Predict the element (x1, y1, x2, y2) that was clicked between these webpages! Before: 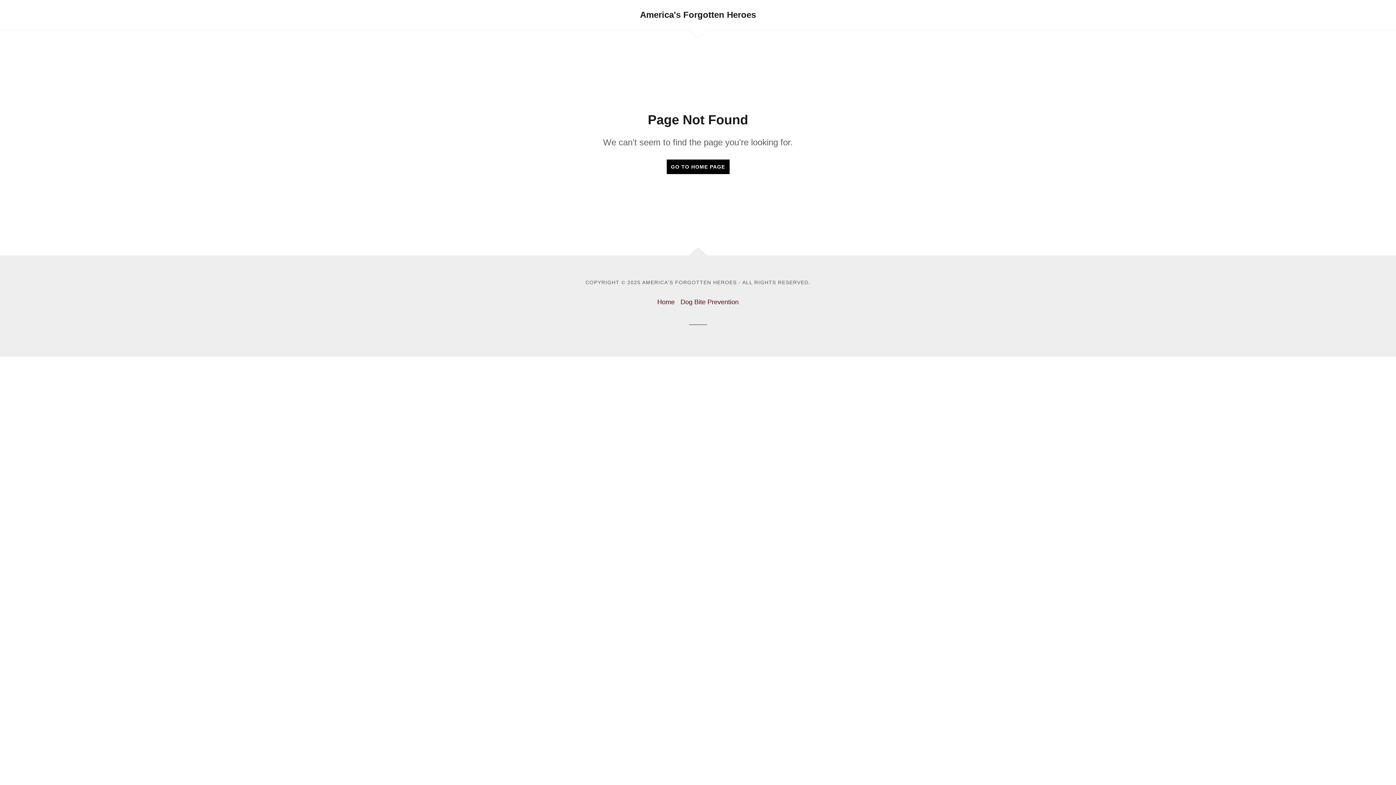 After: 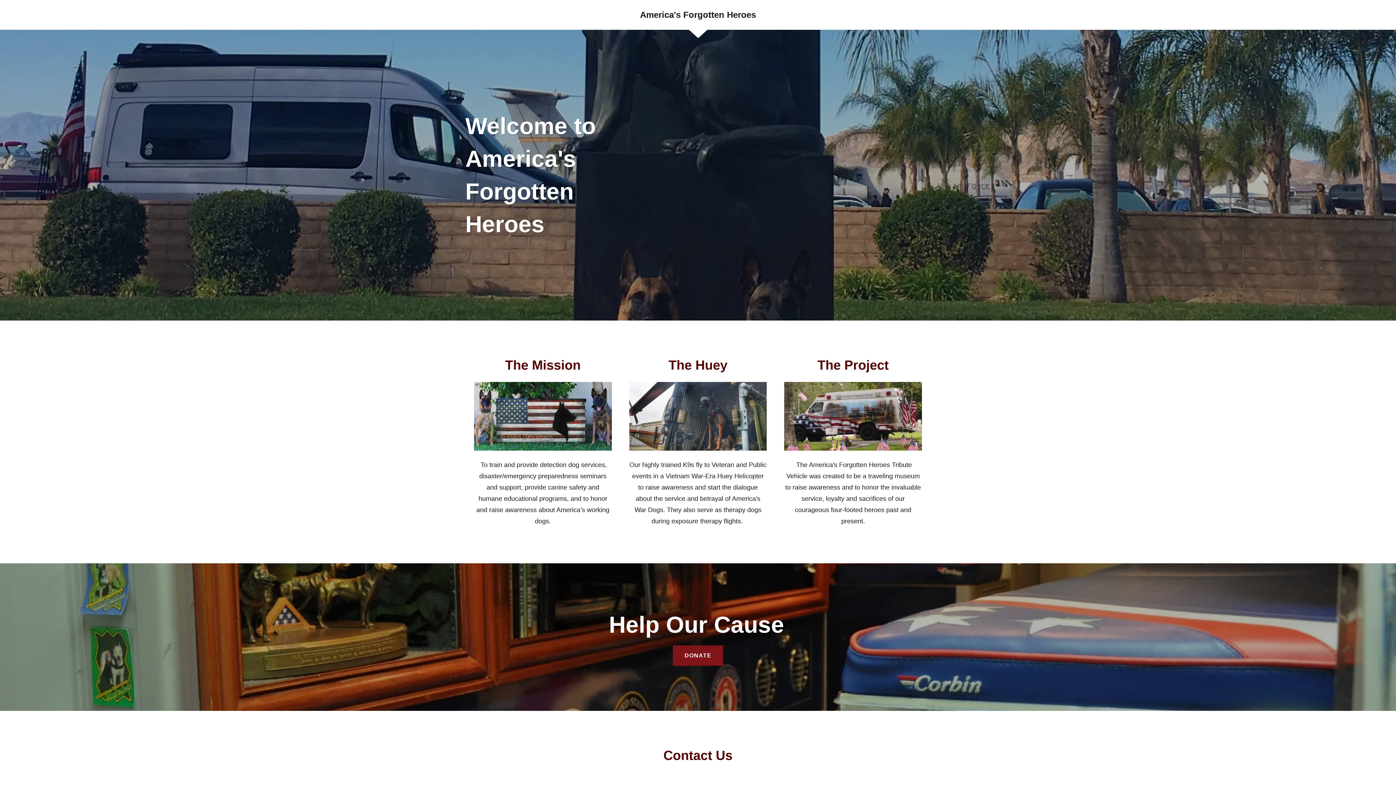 Action: bbox: (654, 294, 677, 310) label: Home